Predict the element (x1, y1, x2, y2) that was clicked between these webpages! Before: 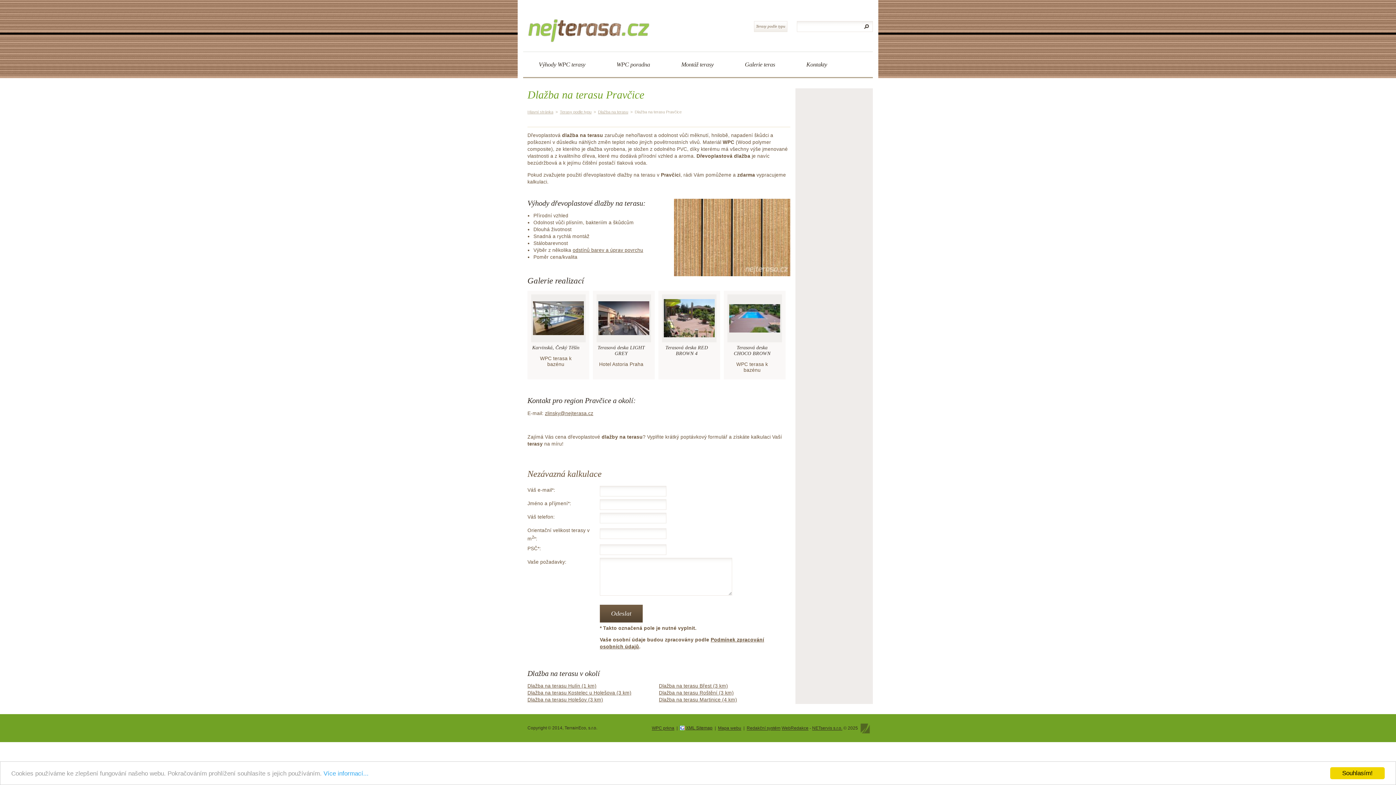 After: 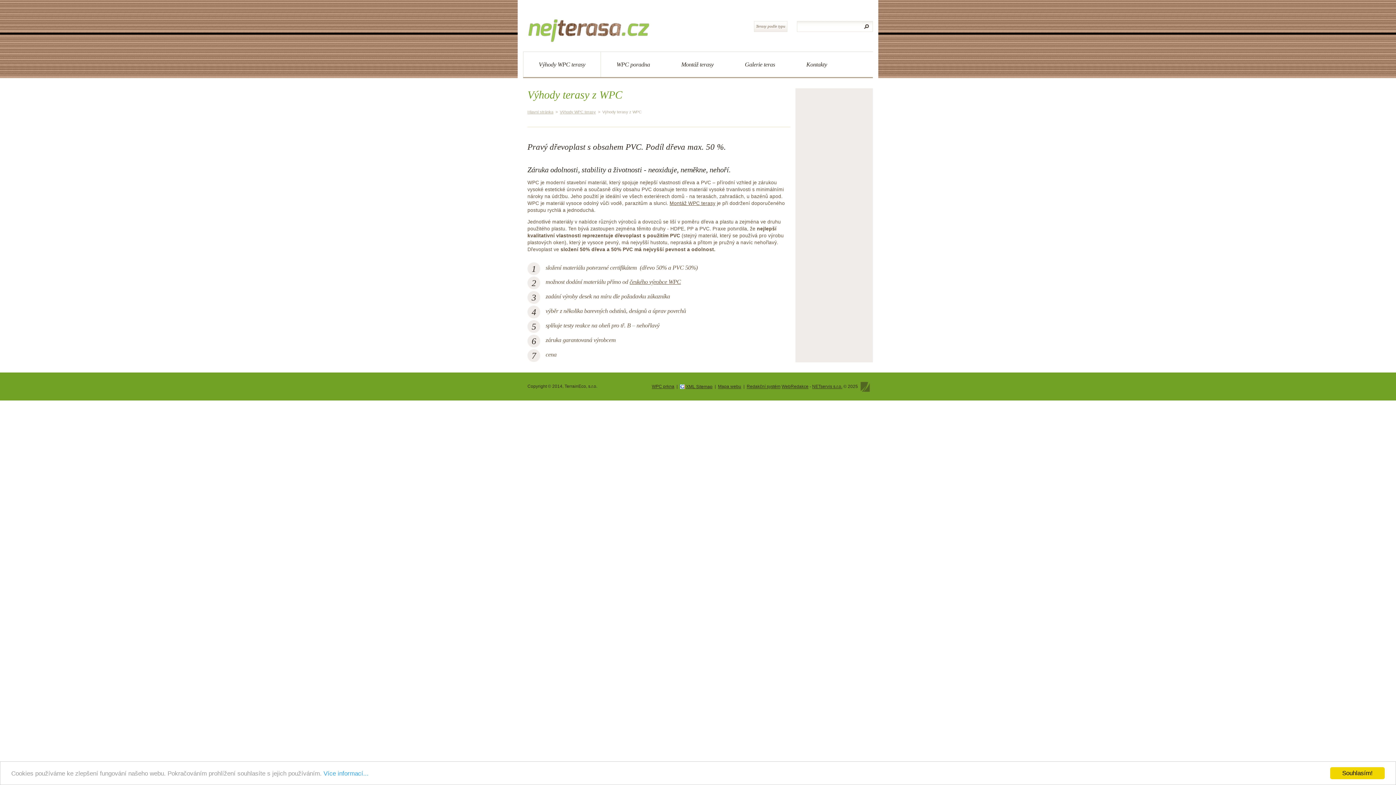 Action: bbox: (523, 52, 601, 77) label: Výhody WPC terasy